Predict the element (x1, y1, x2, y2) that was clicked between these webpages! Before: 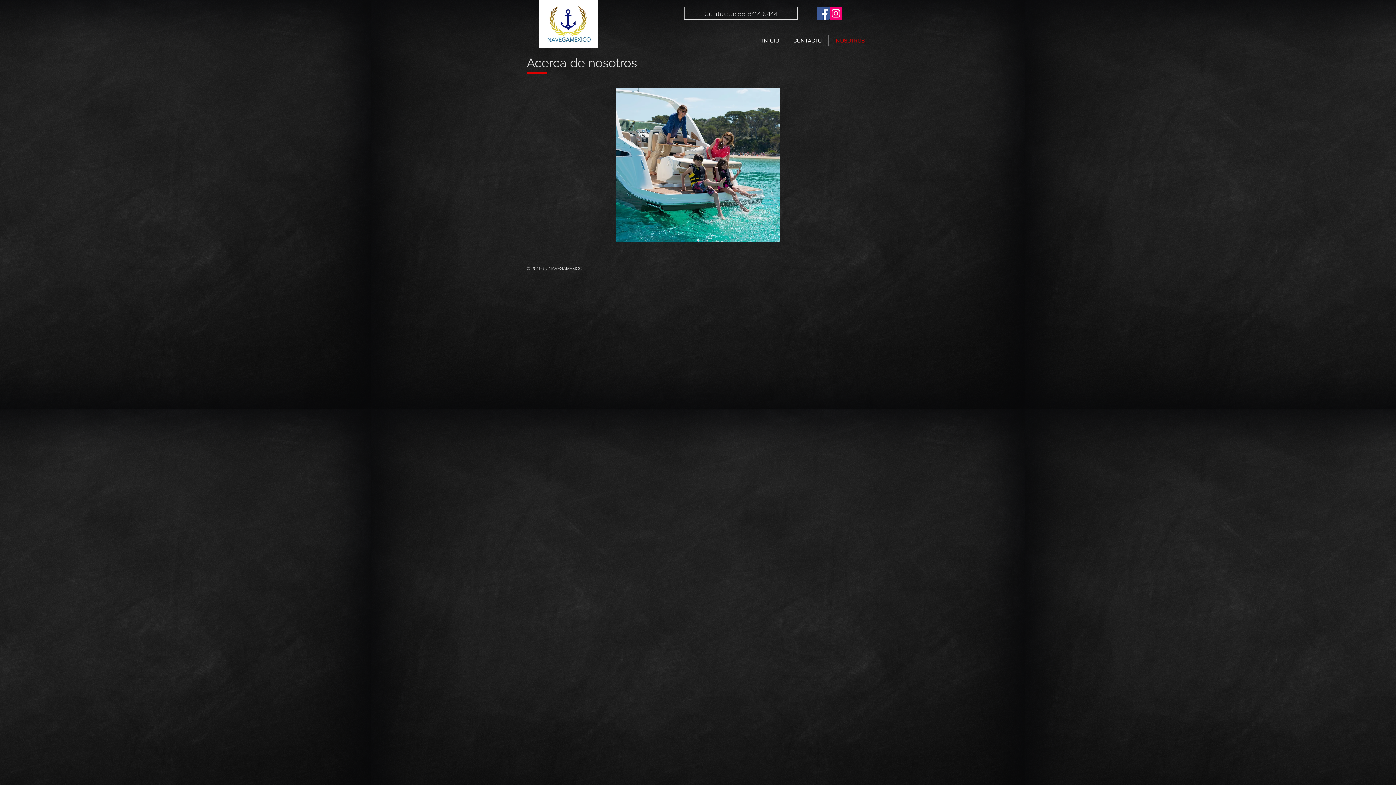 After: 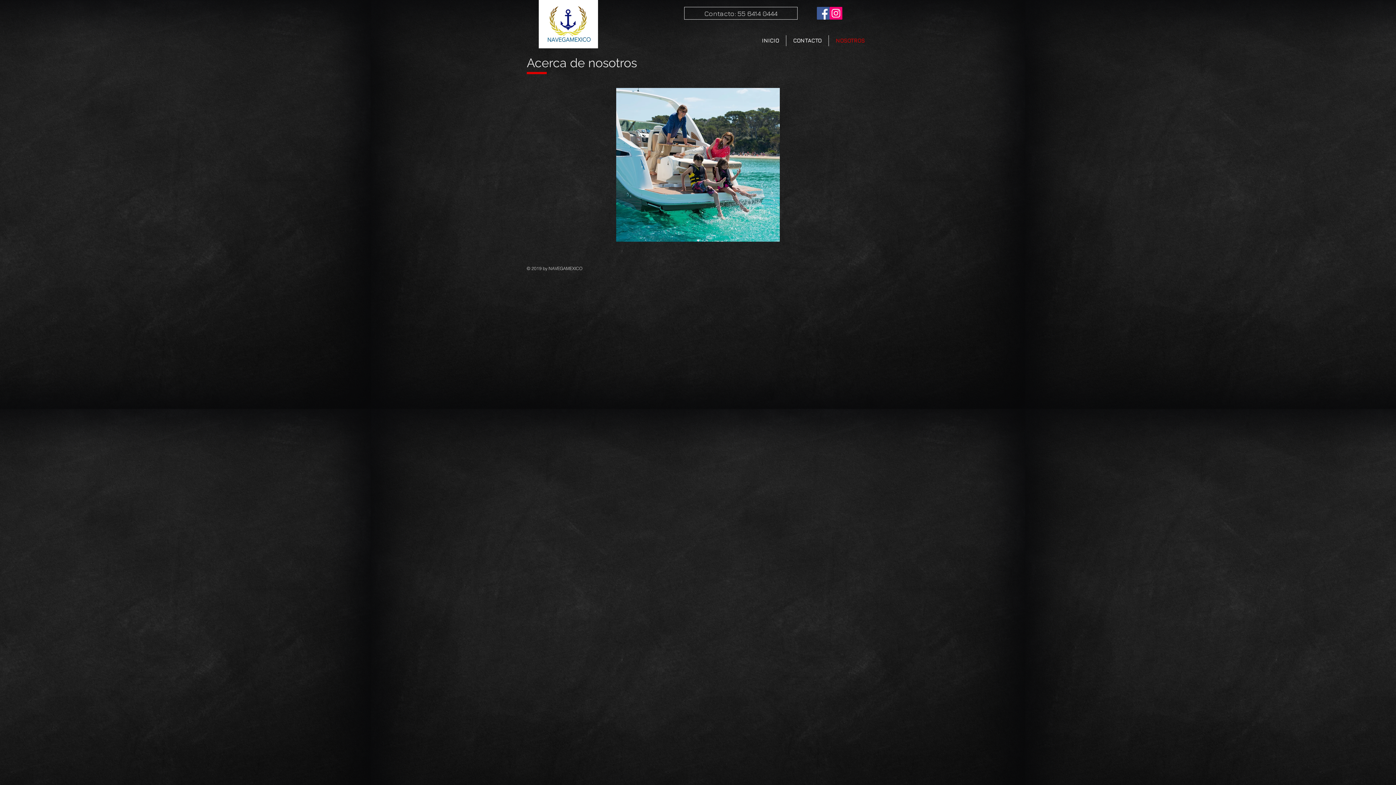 Action: bbox: (829, 6, 842, 19) label: Icono social Instagram